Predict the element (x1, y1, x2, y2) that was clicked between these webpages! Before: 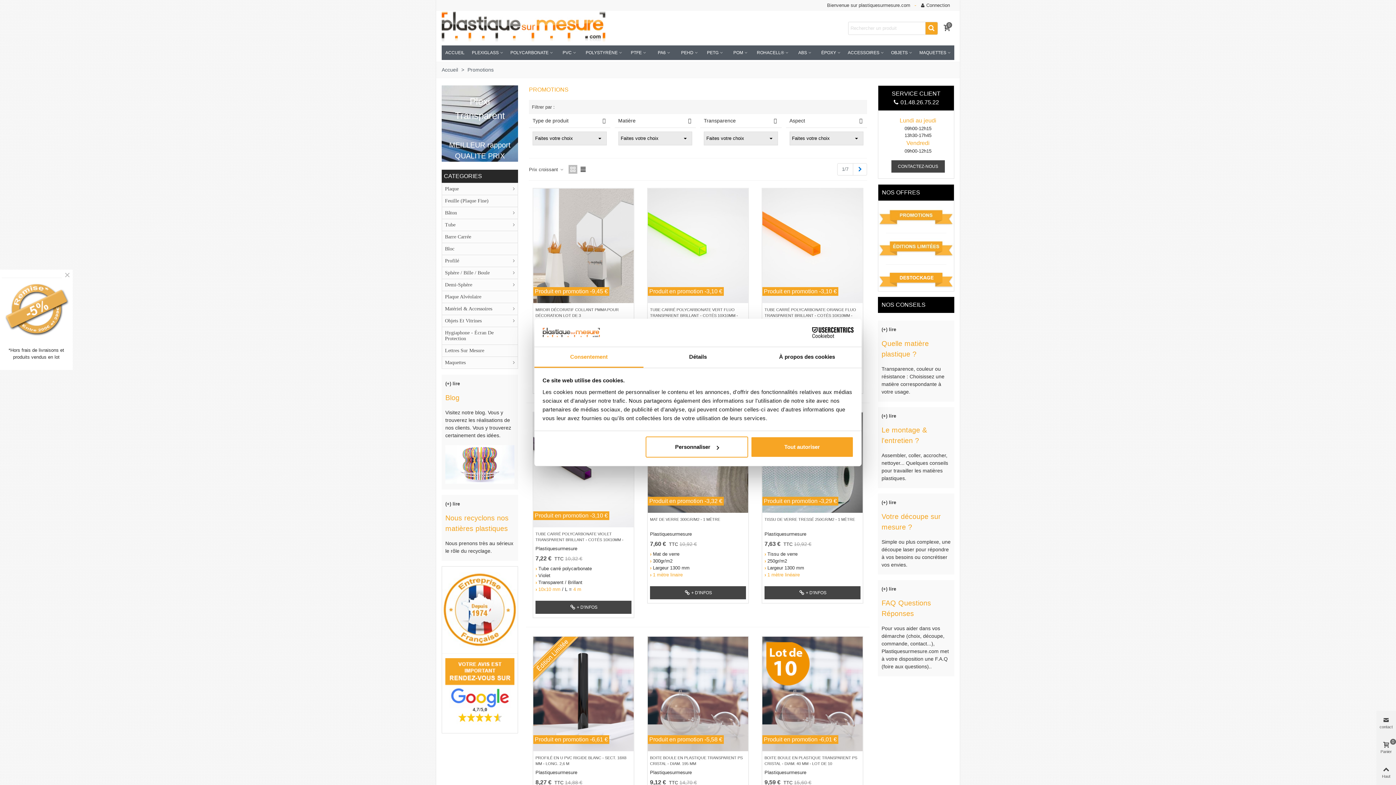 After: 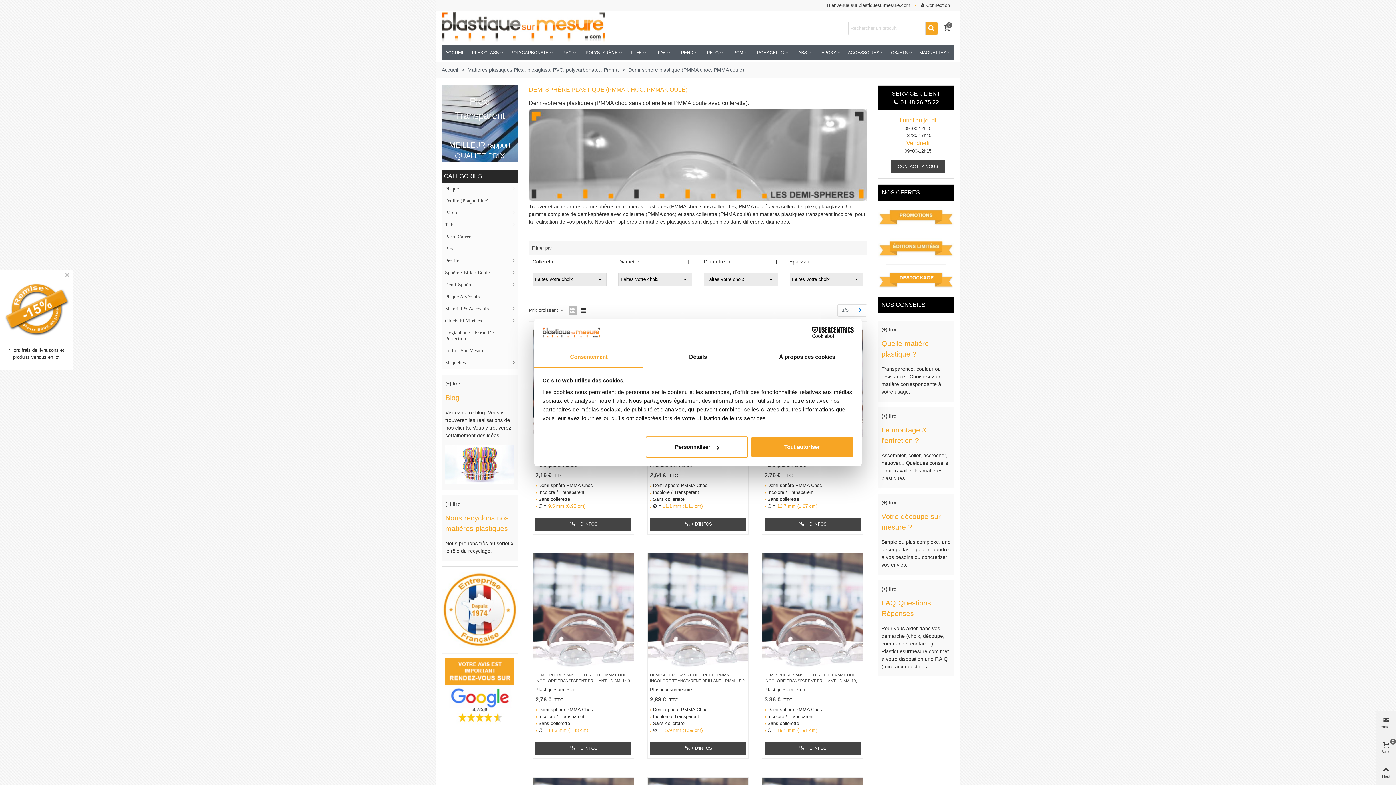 Action: bbox: (442, 279, 517, 290) label: Demi-Sphère